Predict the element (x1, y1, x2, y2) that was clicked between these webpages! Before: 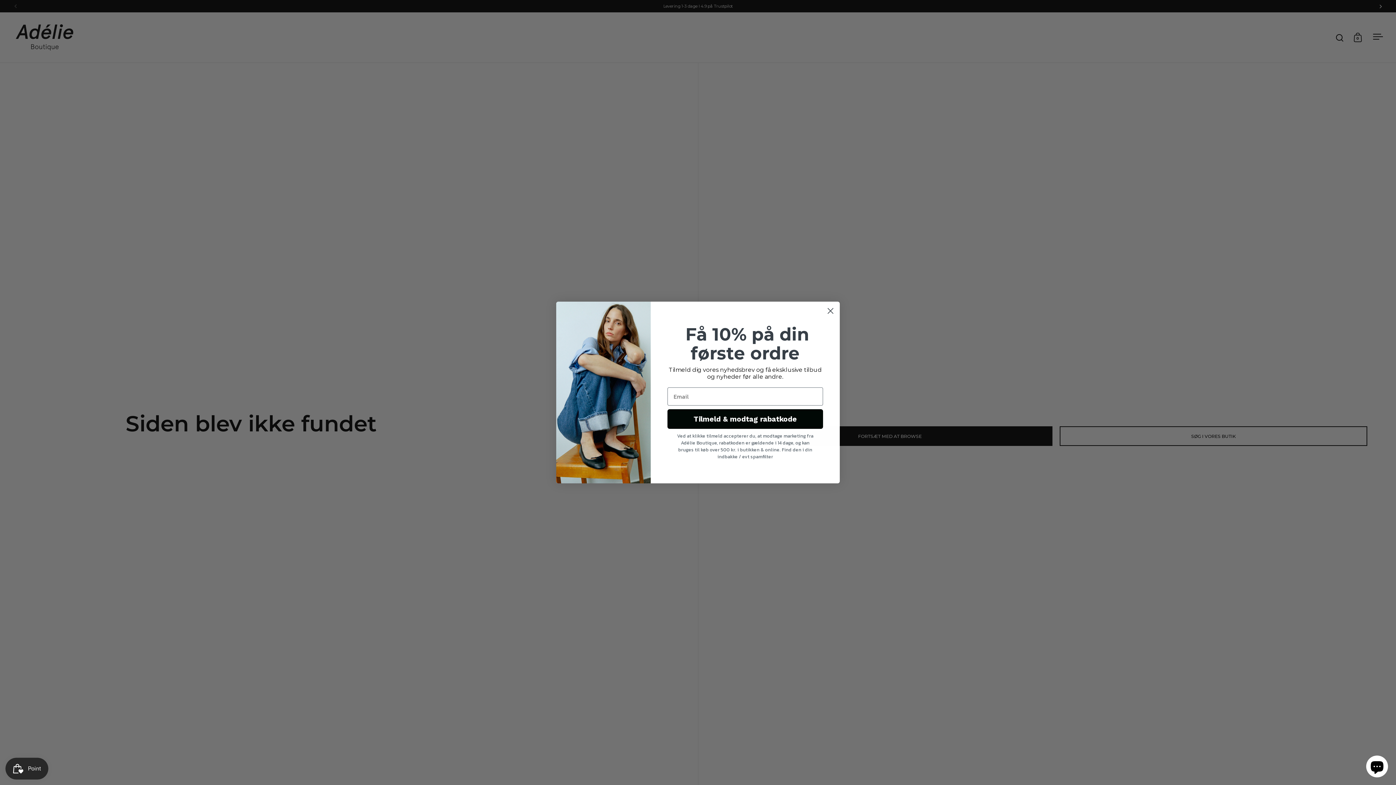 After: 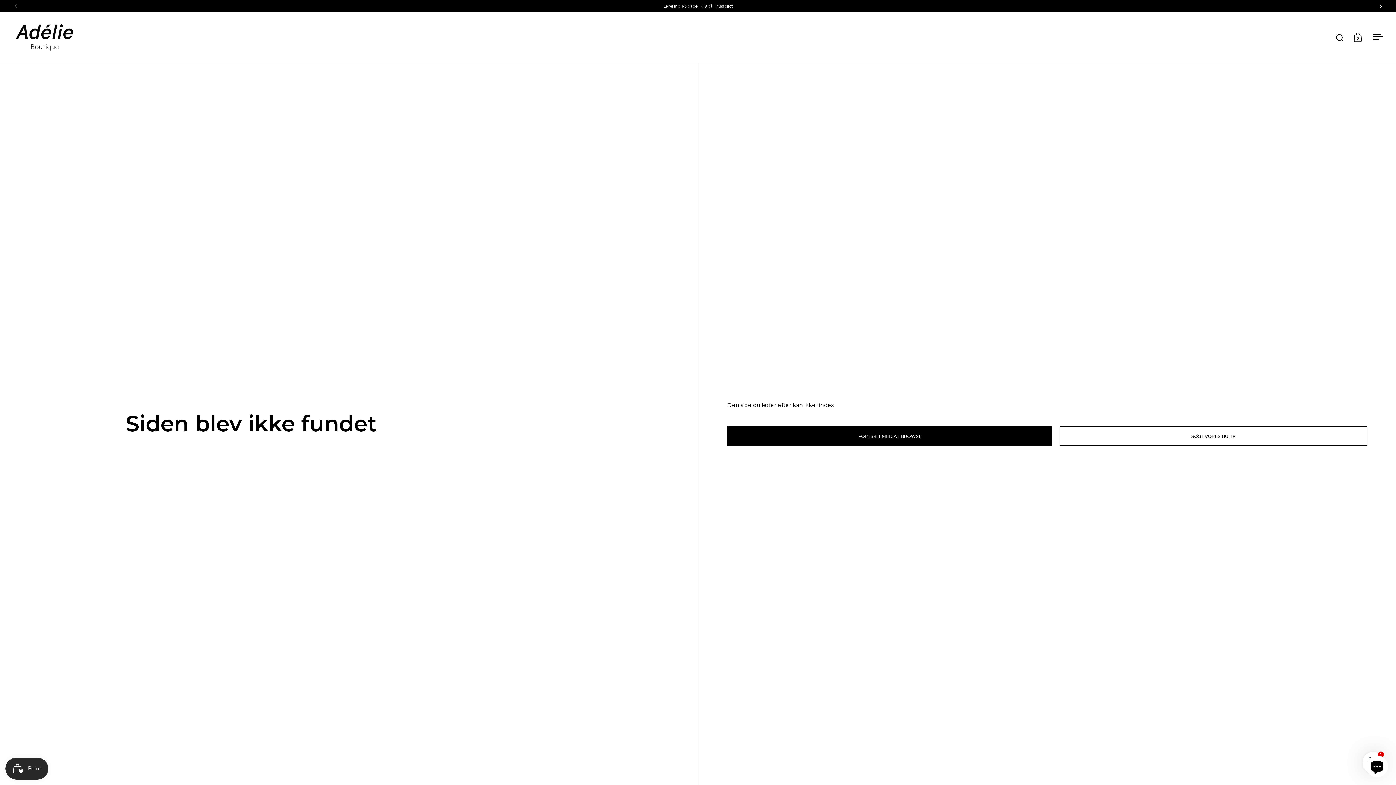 Action: bbox: (824, 304, 837, 317) label: Close dialog